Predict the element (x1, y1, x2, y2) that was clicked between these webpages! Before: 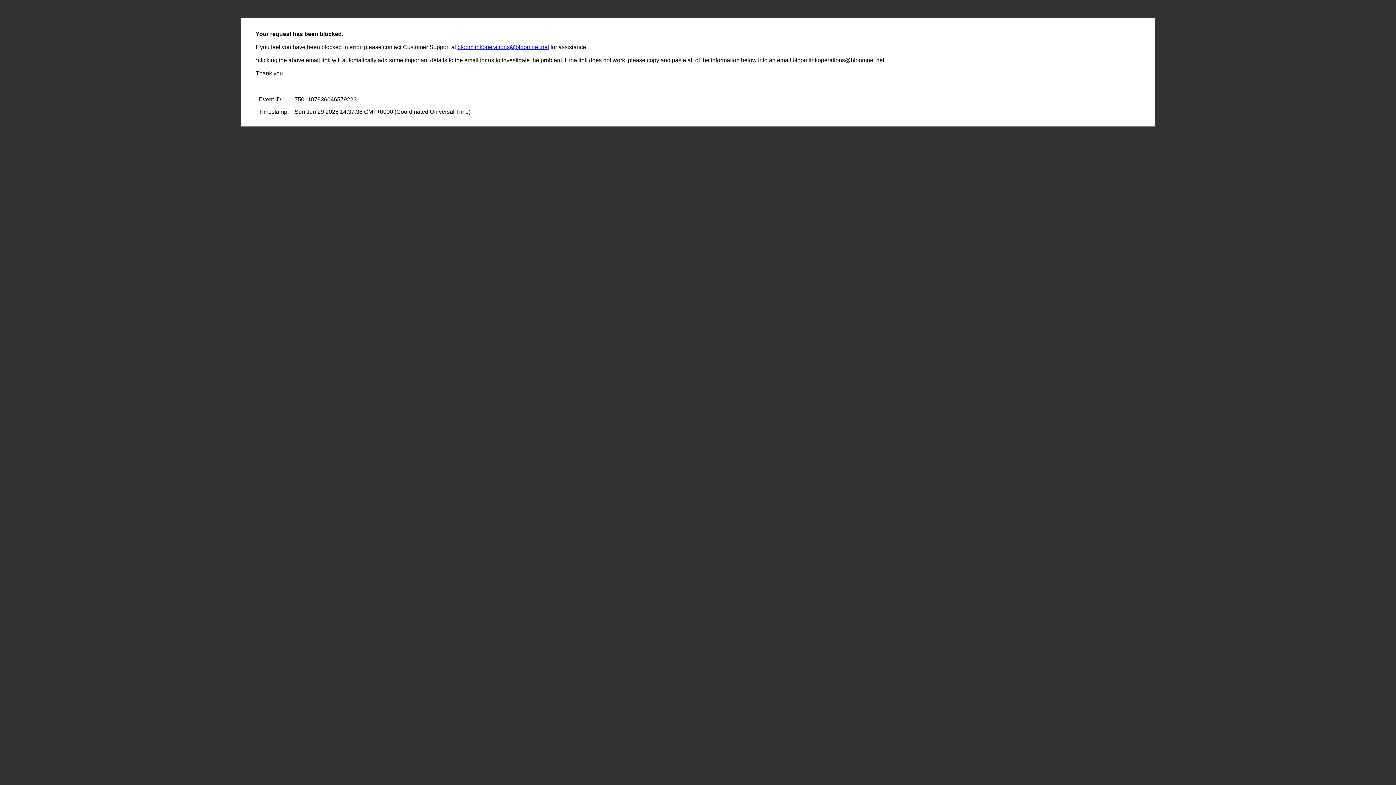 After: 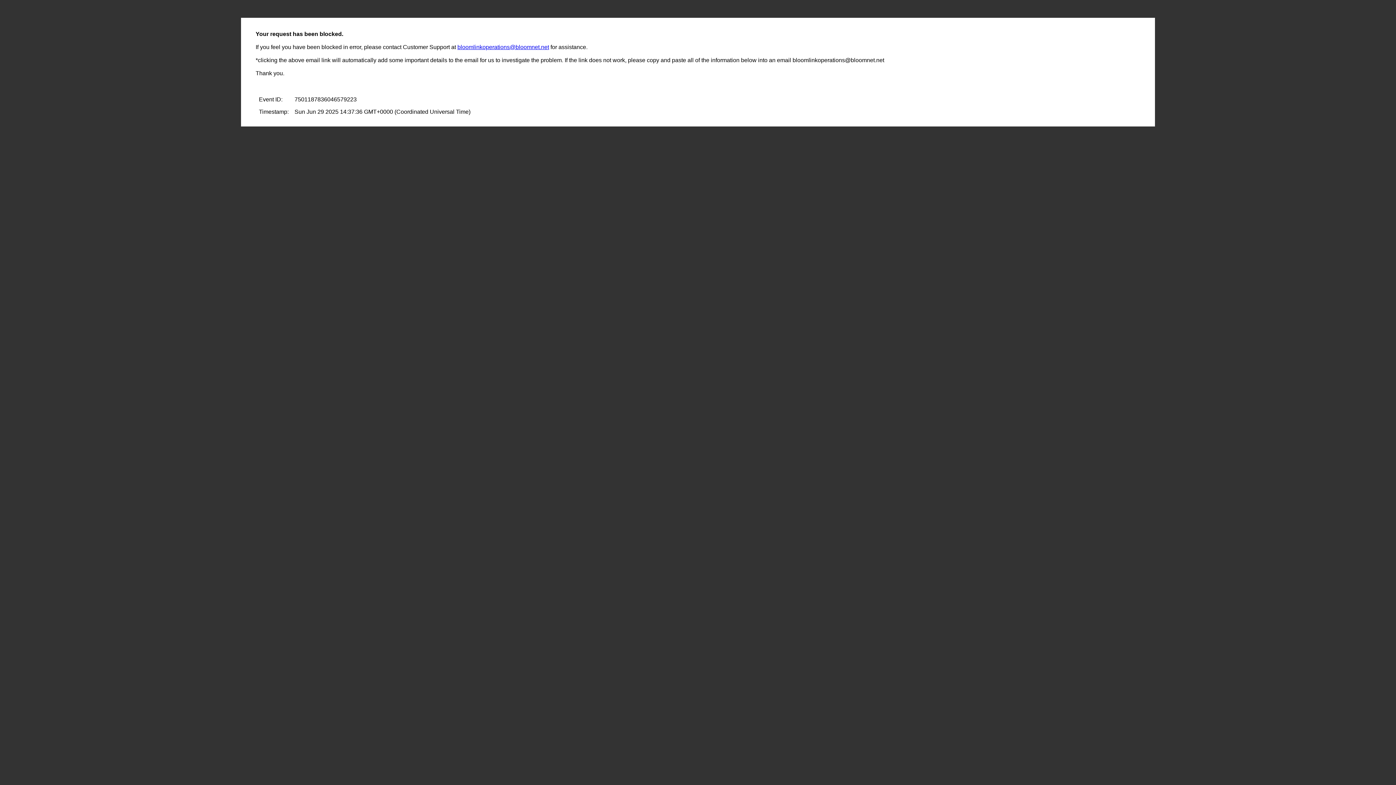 Action: bbox: (457, 44, 549, 50) label: bloomlinkoperations@bloomnet.net